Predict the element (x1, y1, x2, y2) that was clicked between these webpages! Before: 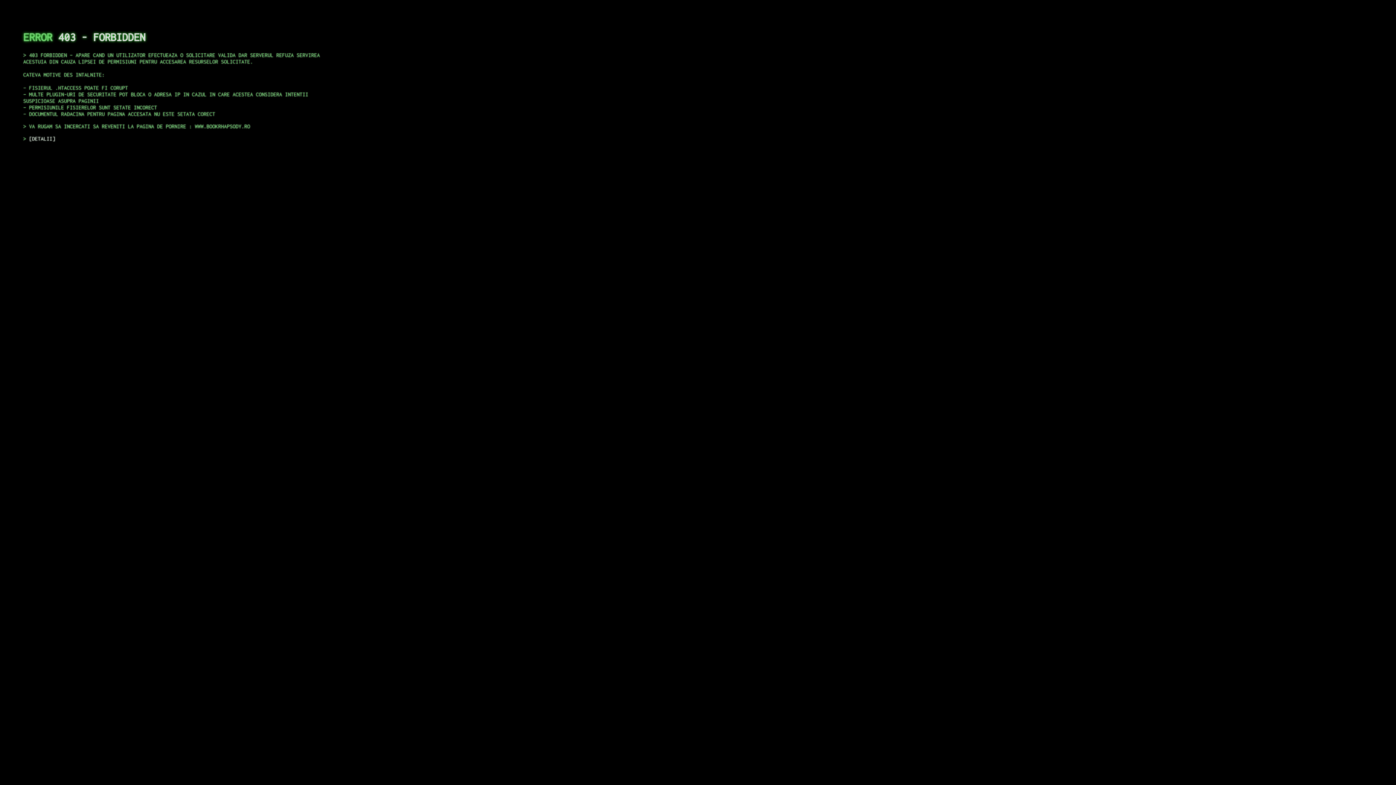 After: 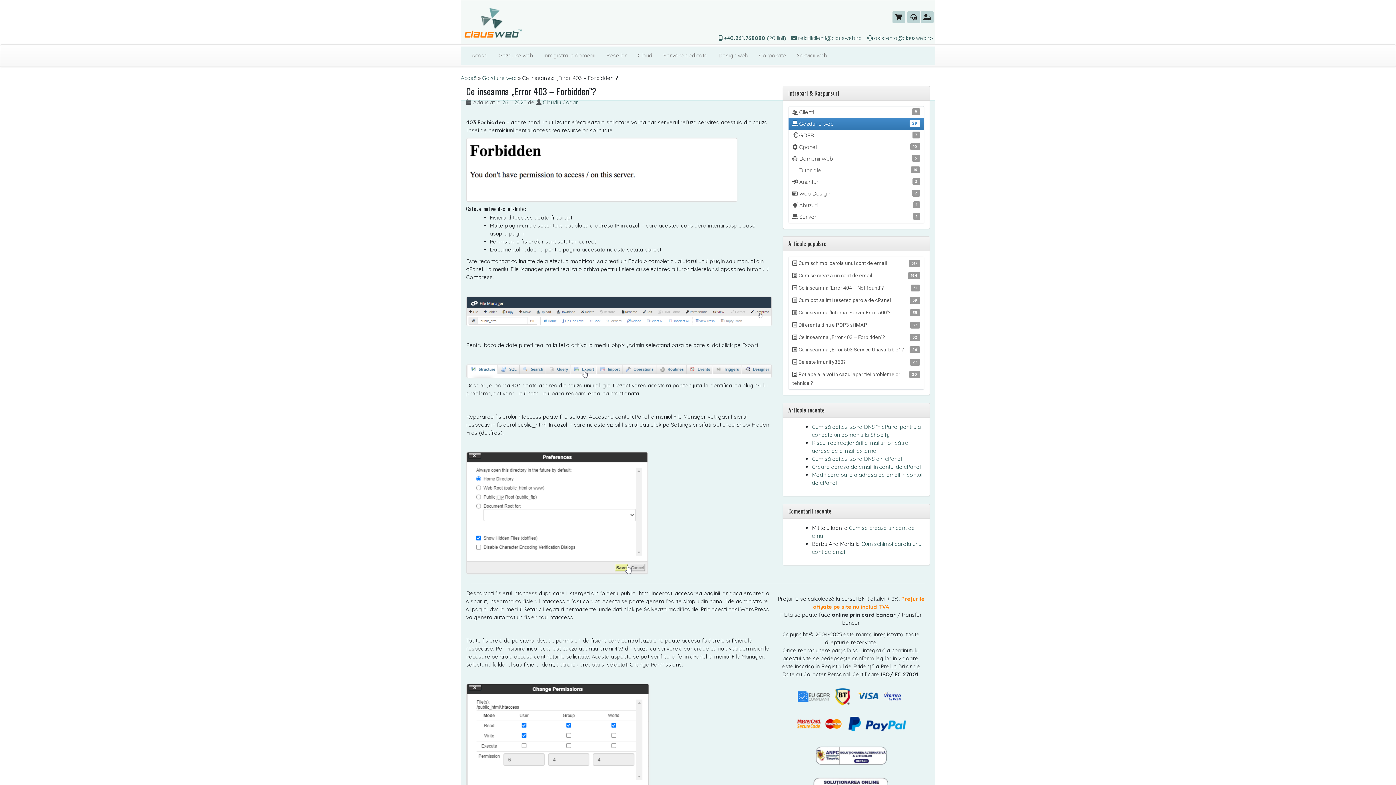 Action: bbox: (29, 135, 55, 141) label: DETALII